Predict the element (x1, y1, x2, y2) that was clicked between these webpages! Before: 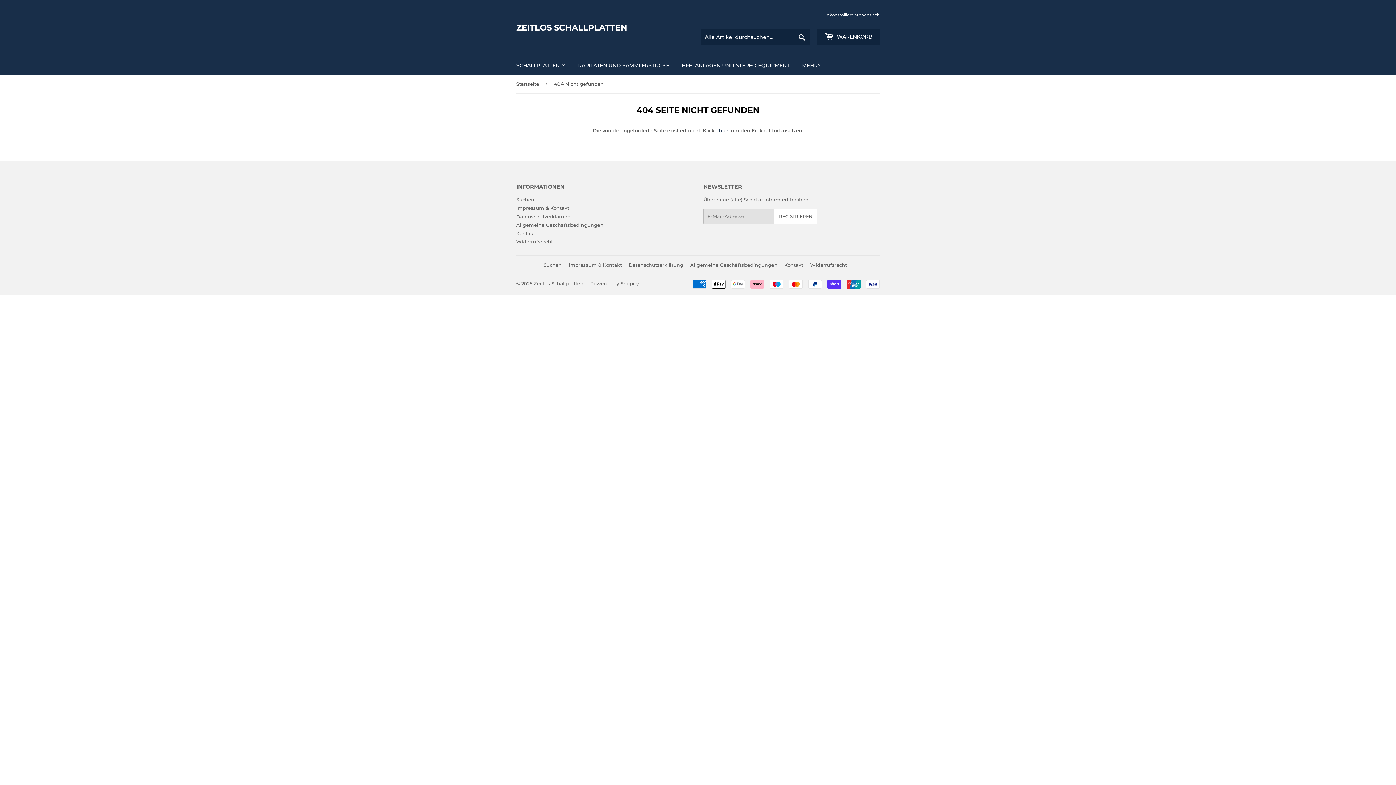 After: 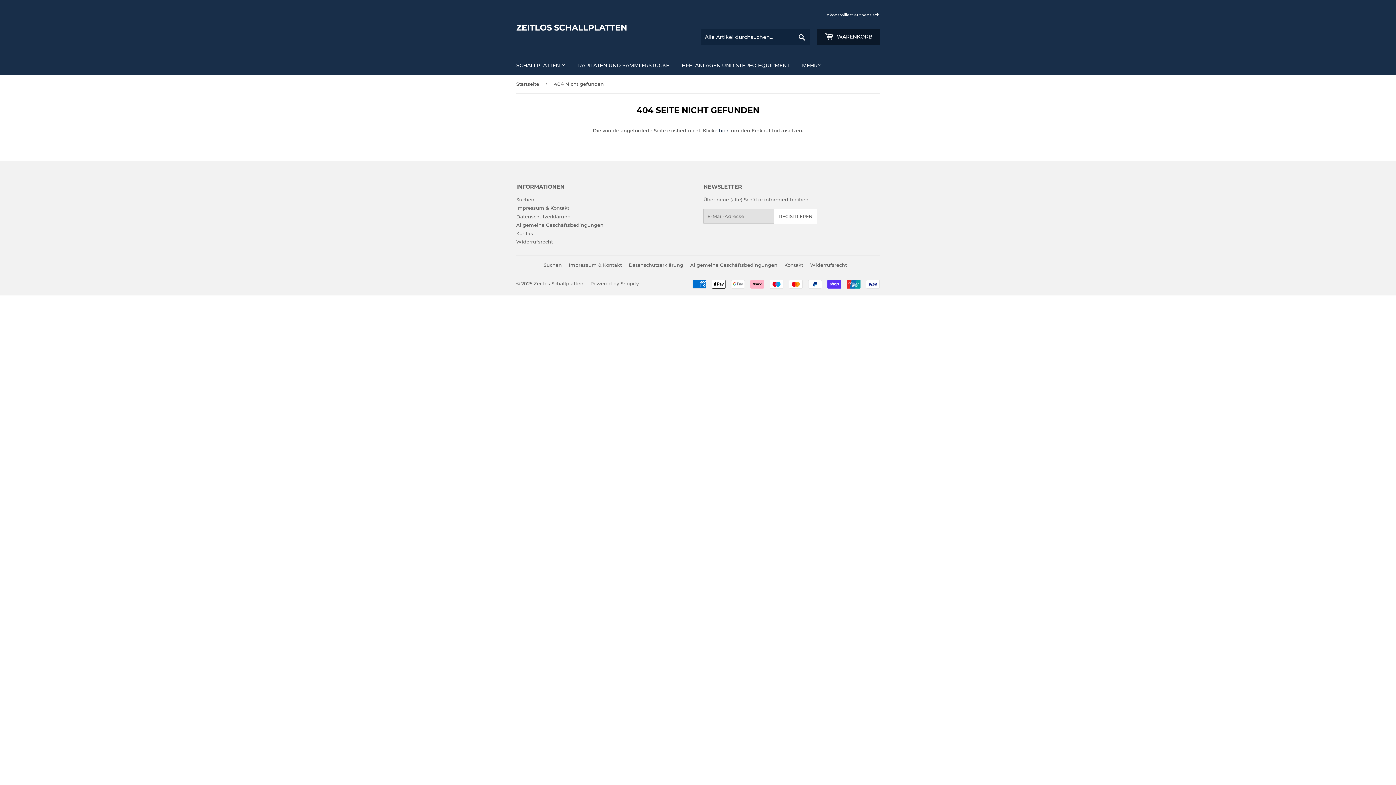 Action: bbox: (817, 29, 880, 45) label:  WARENKORB